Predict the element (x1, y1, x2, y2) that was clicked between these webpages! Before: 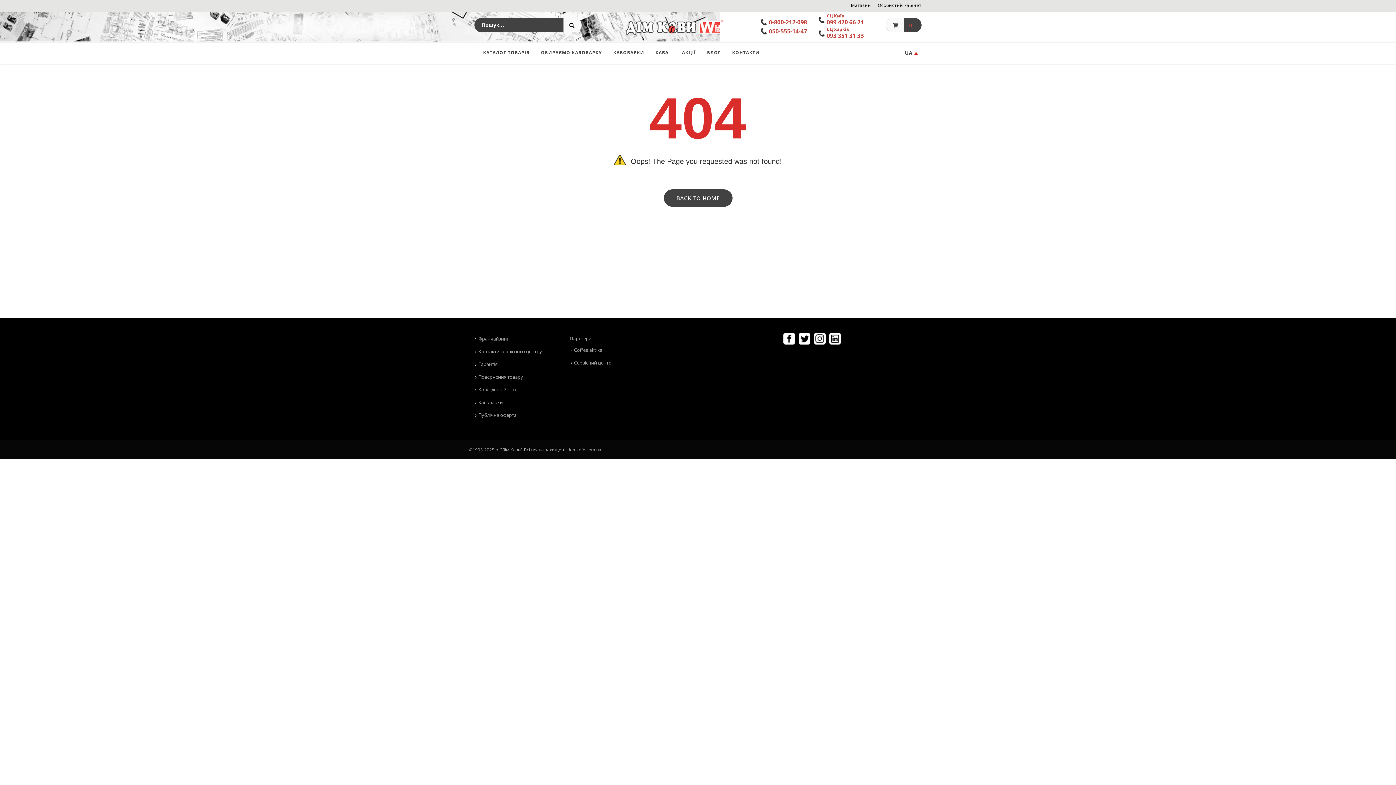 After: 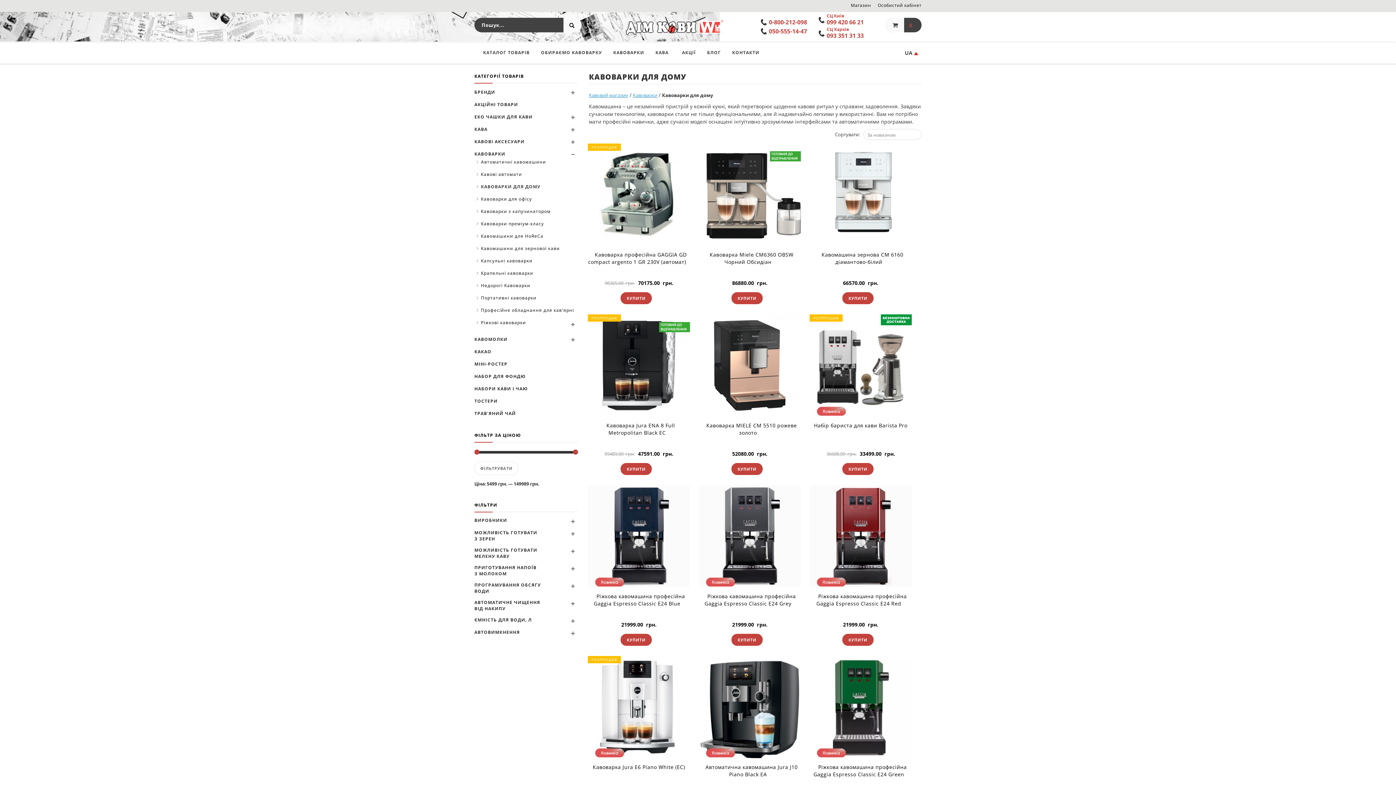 Action: bbox: (474, 399, 503, 406) label: Кавоварки